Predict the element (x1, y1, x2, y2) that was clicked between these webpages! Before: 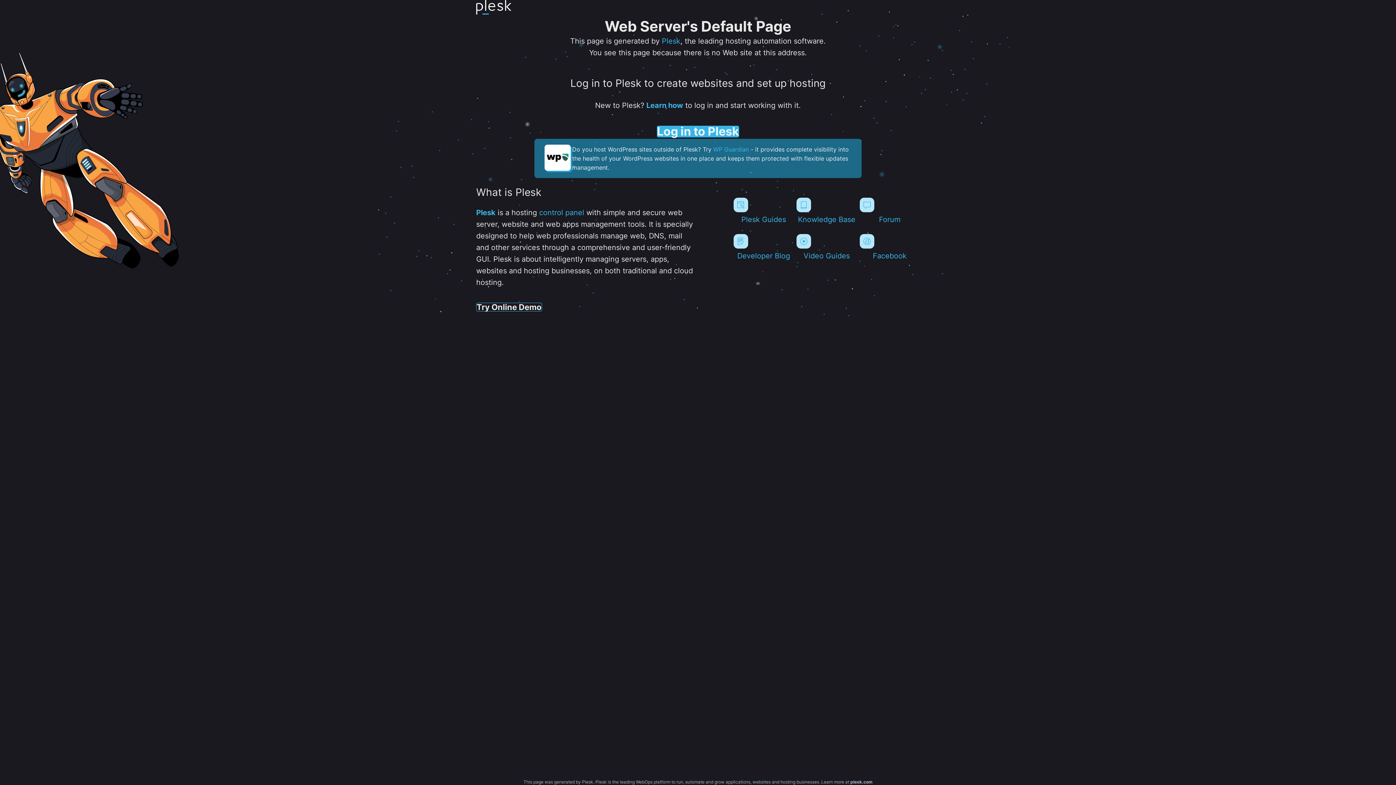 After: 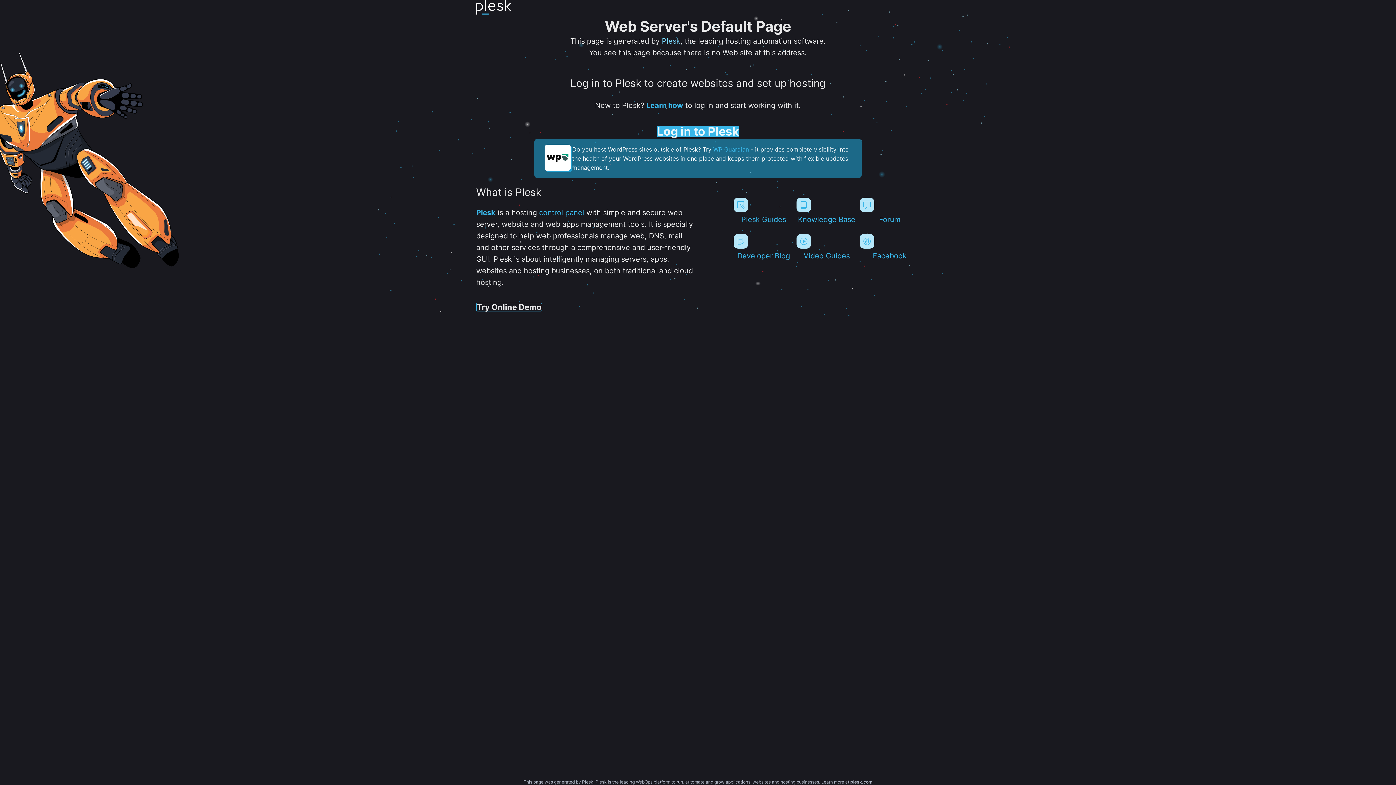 Action: label: Plesk bbox: (662, 36, 680, 45)